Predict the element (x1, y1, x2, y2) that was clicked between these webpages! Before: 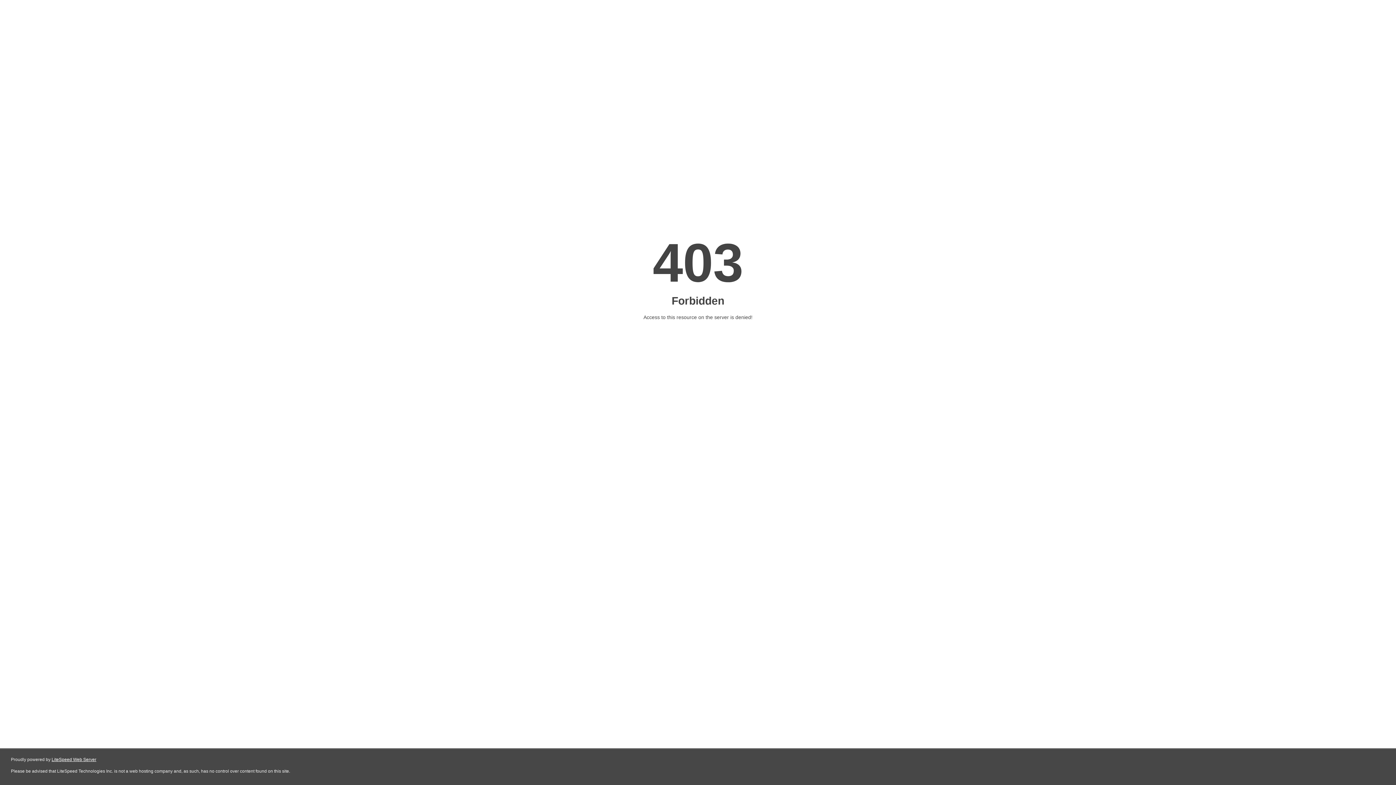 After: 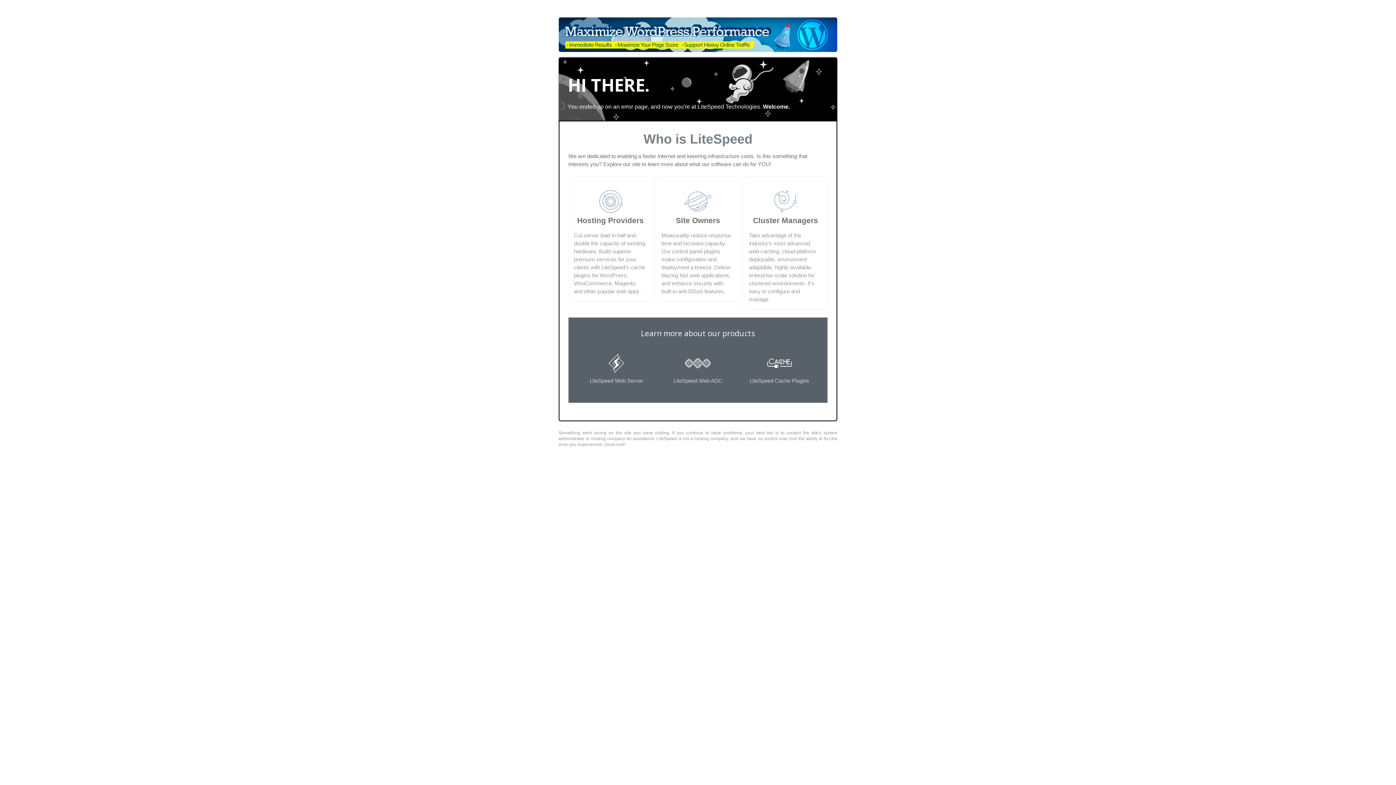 Action: bbox: (51, 757, 96, 762) label: LiteSpeed Web Server